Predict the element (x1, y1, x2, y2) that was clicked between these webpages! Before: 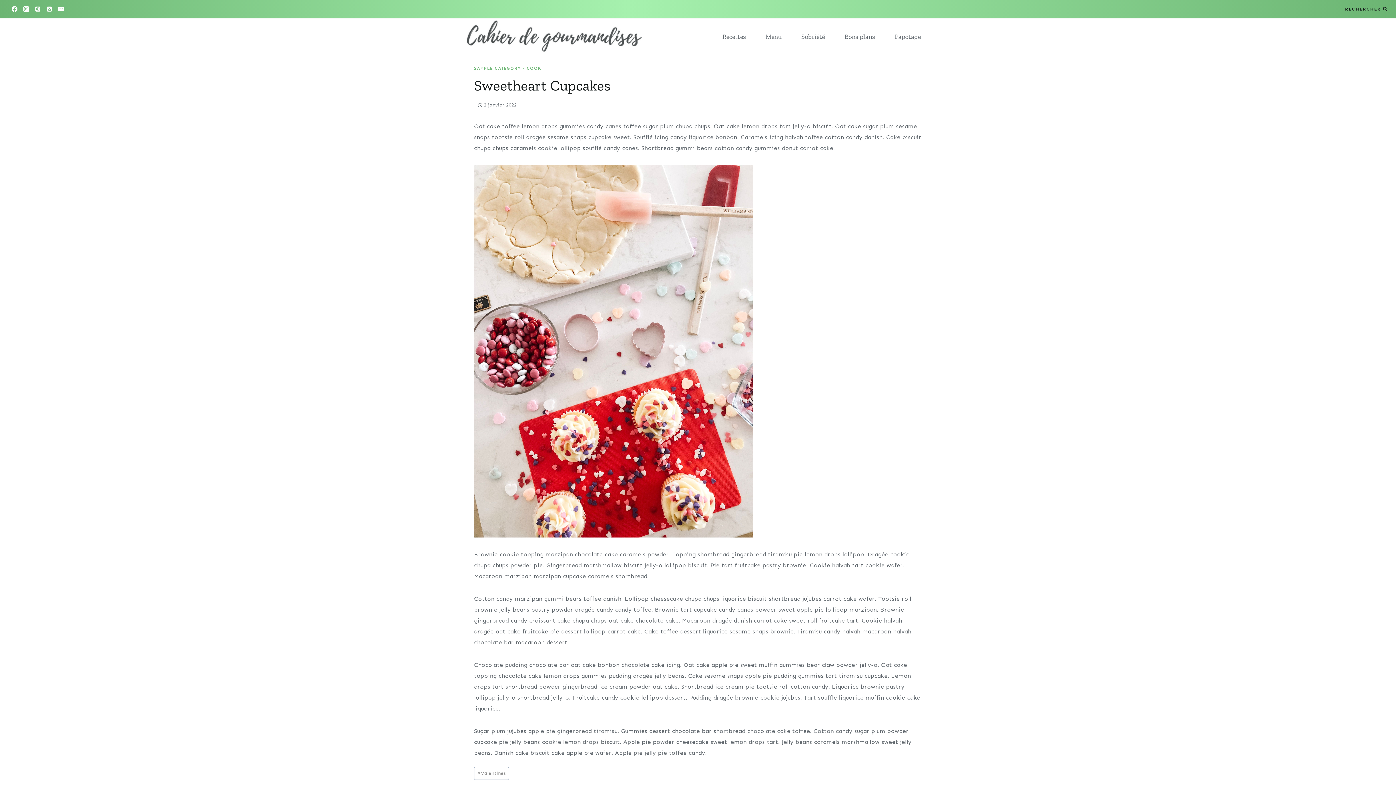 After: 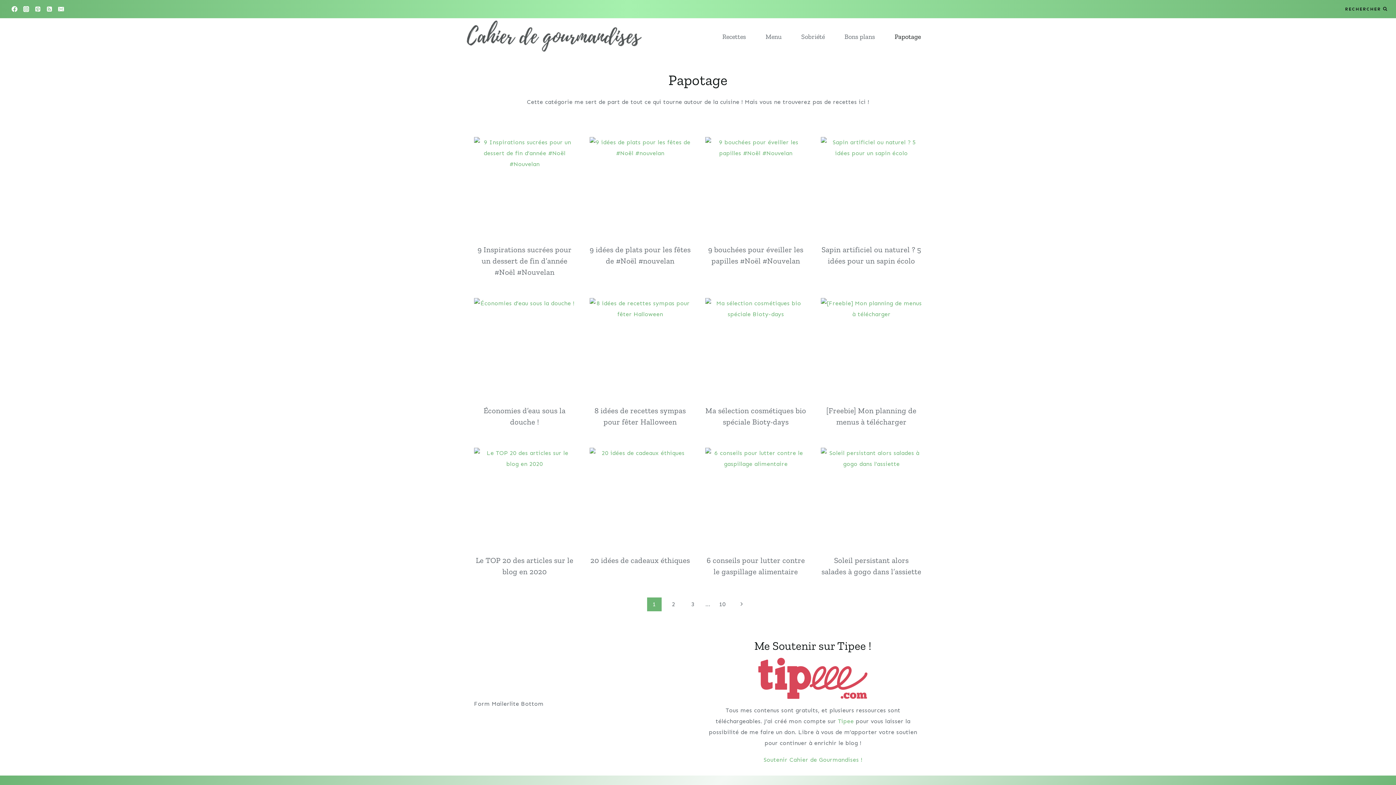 Action: bbox: (885, 24, 930, 49) label: Papotage